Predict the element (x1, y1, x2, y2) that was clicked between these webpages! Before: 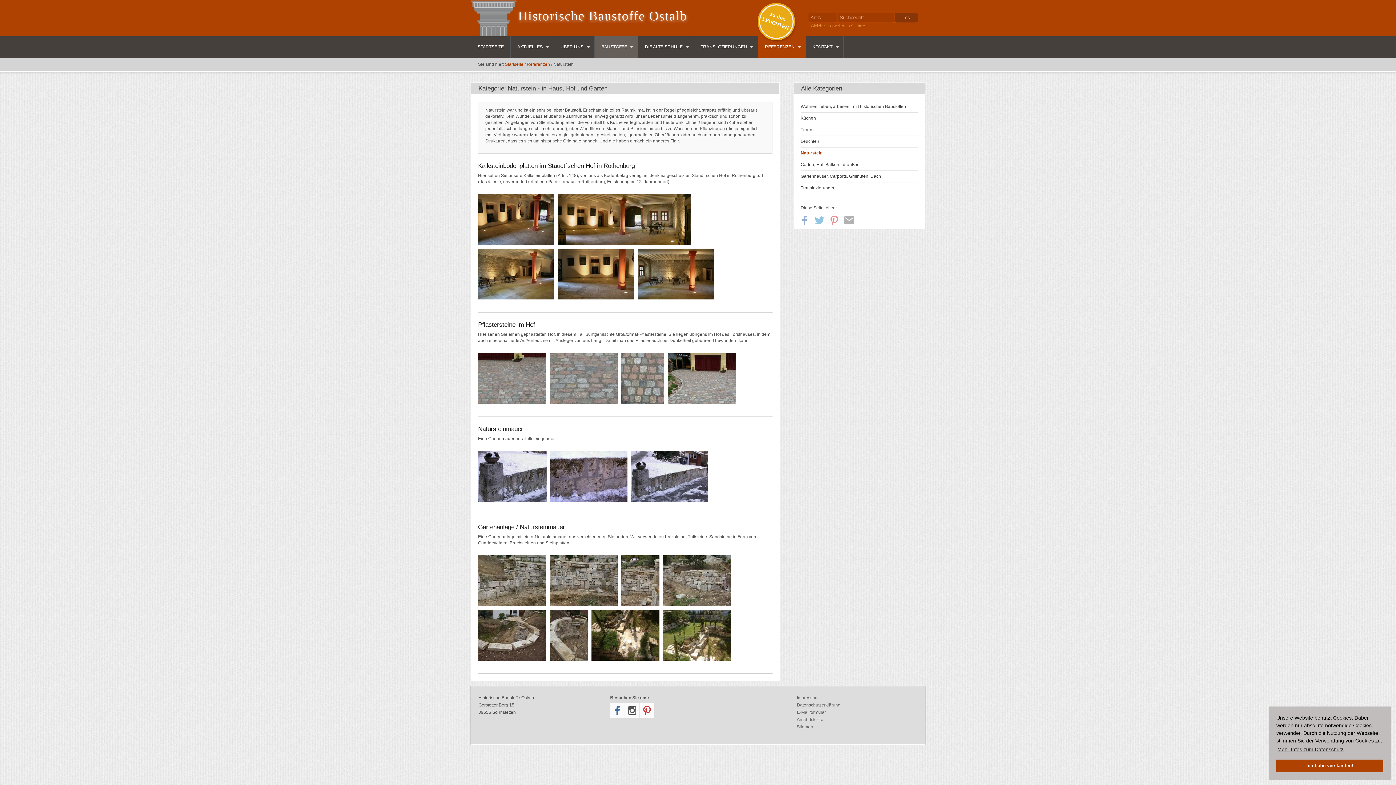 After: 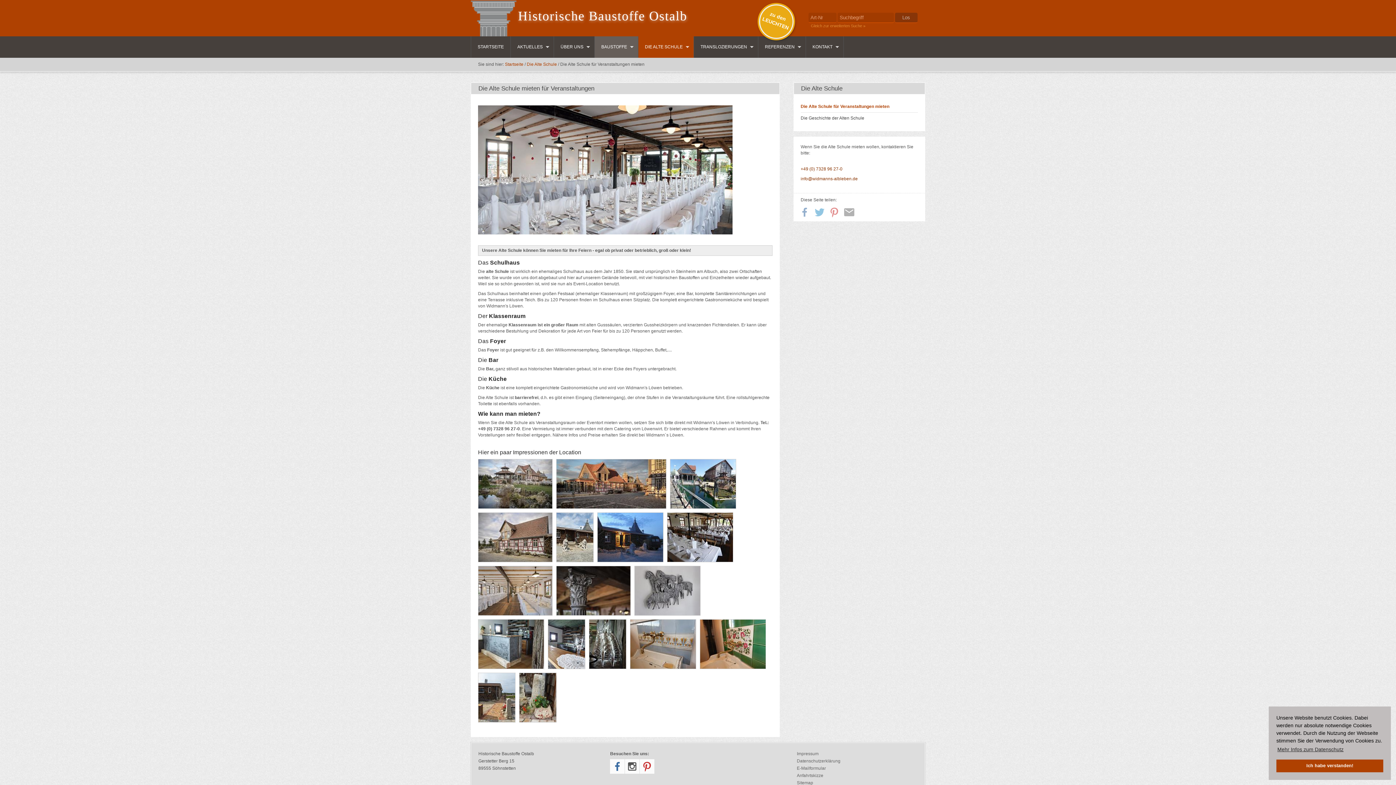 Action: bbox: (638, 36, 693, 57) label: DIE ALTE SCHULE